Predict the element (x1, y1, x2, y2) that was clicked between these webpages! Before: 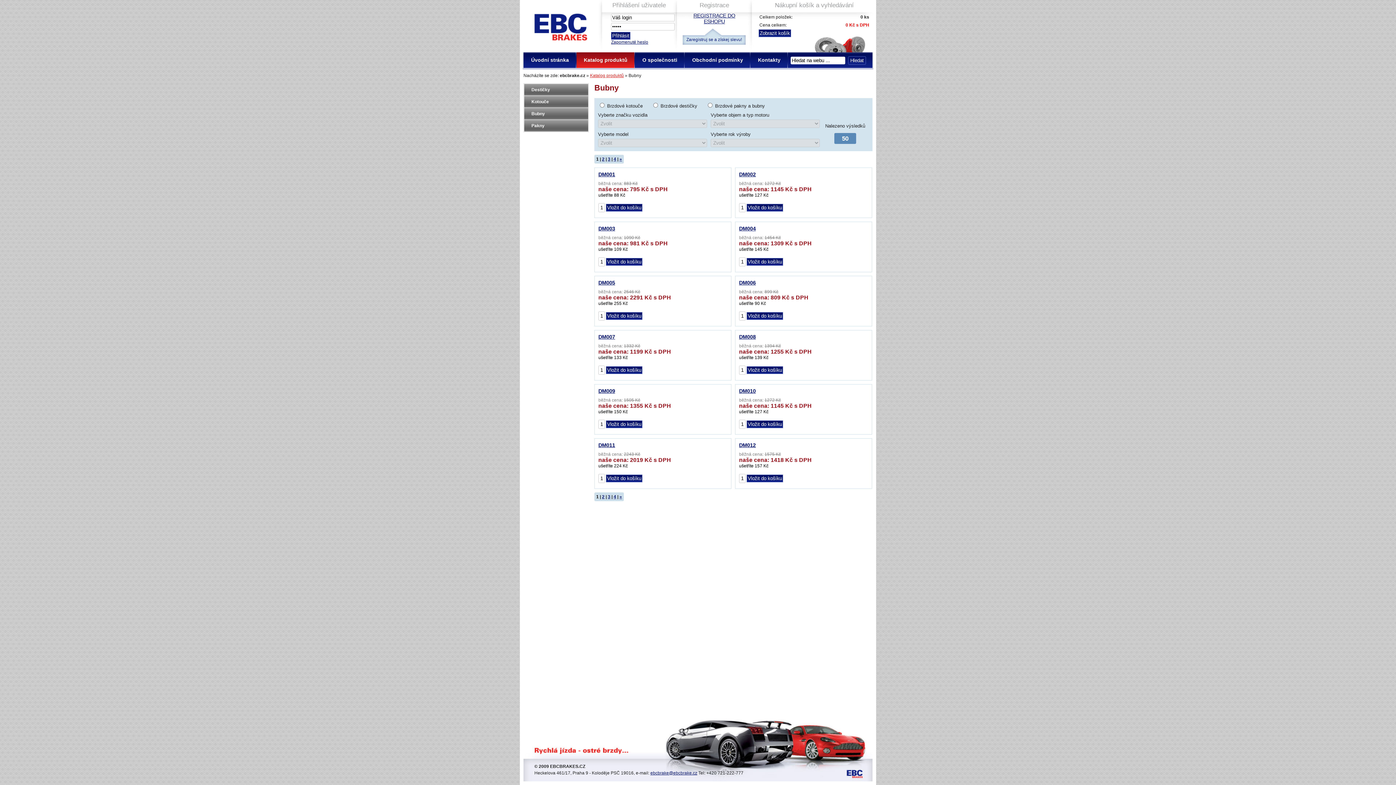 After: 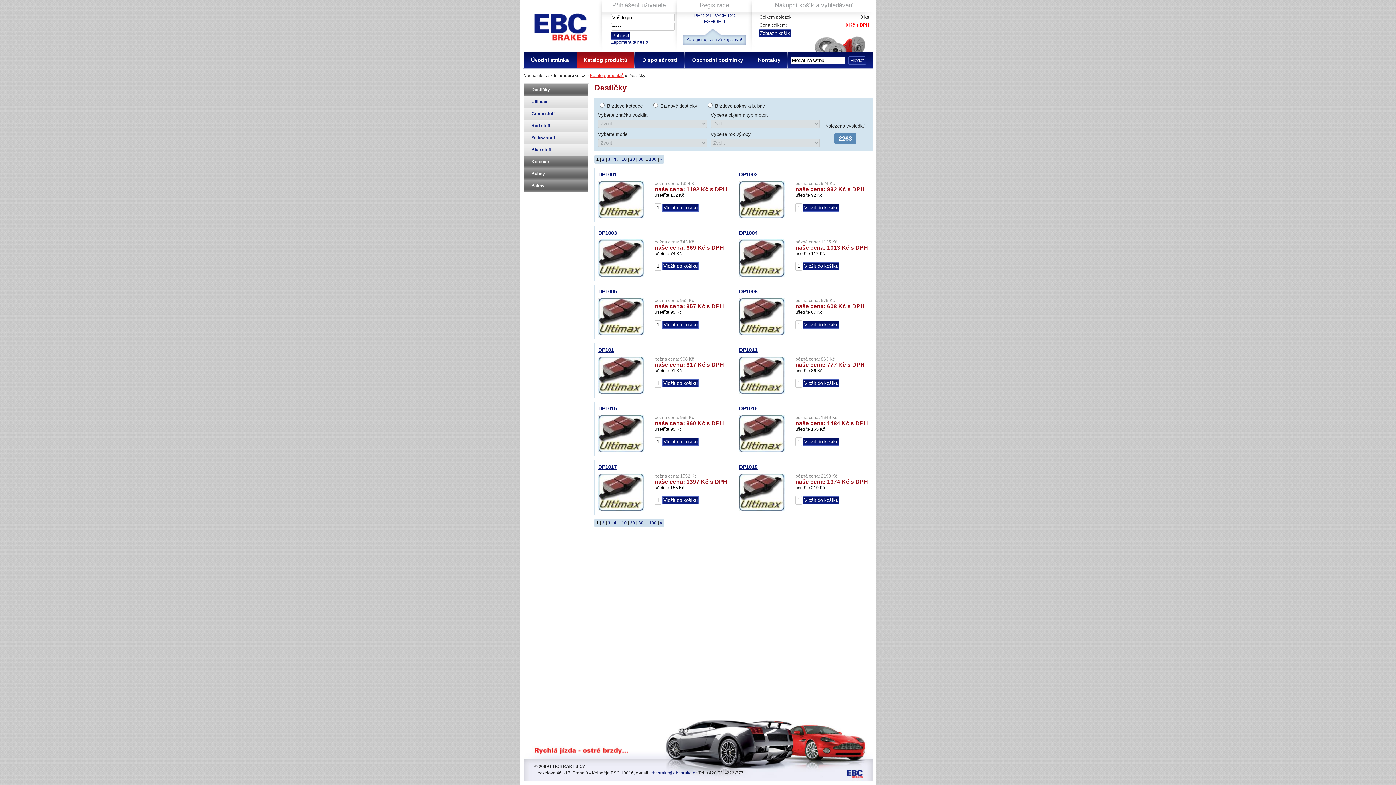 Action: bbox: (524, 83, 588, 95) label: Destičky